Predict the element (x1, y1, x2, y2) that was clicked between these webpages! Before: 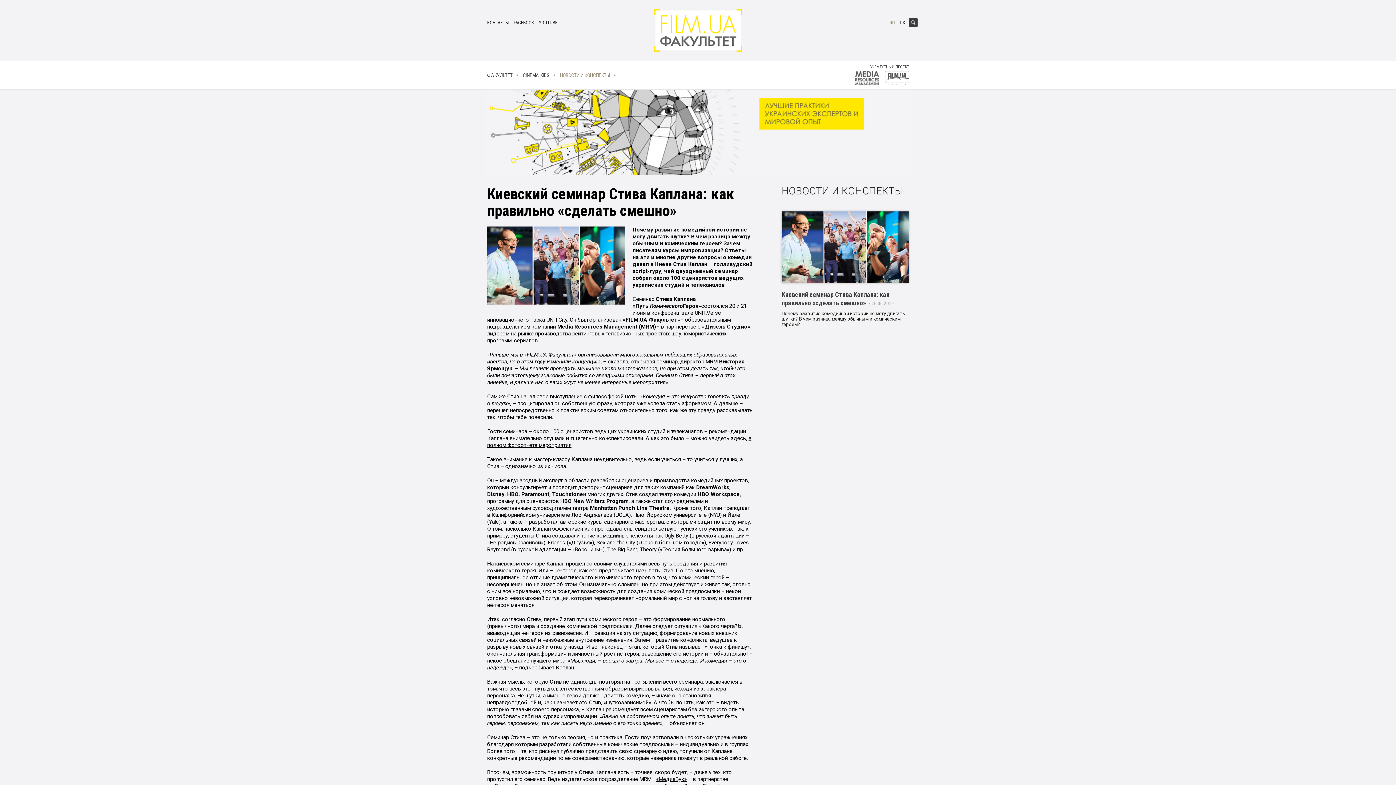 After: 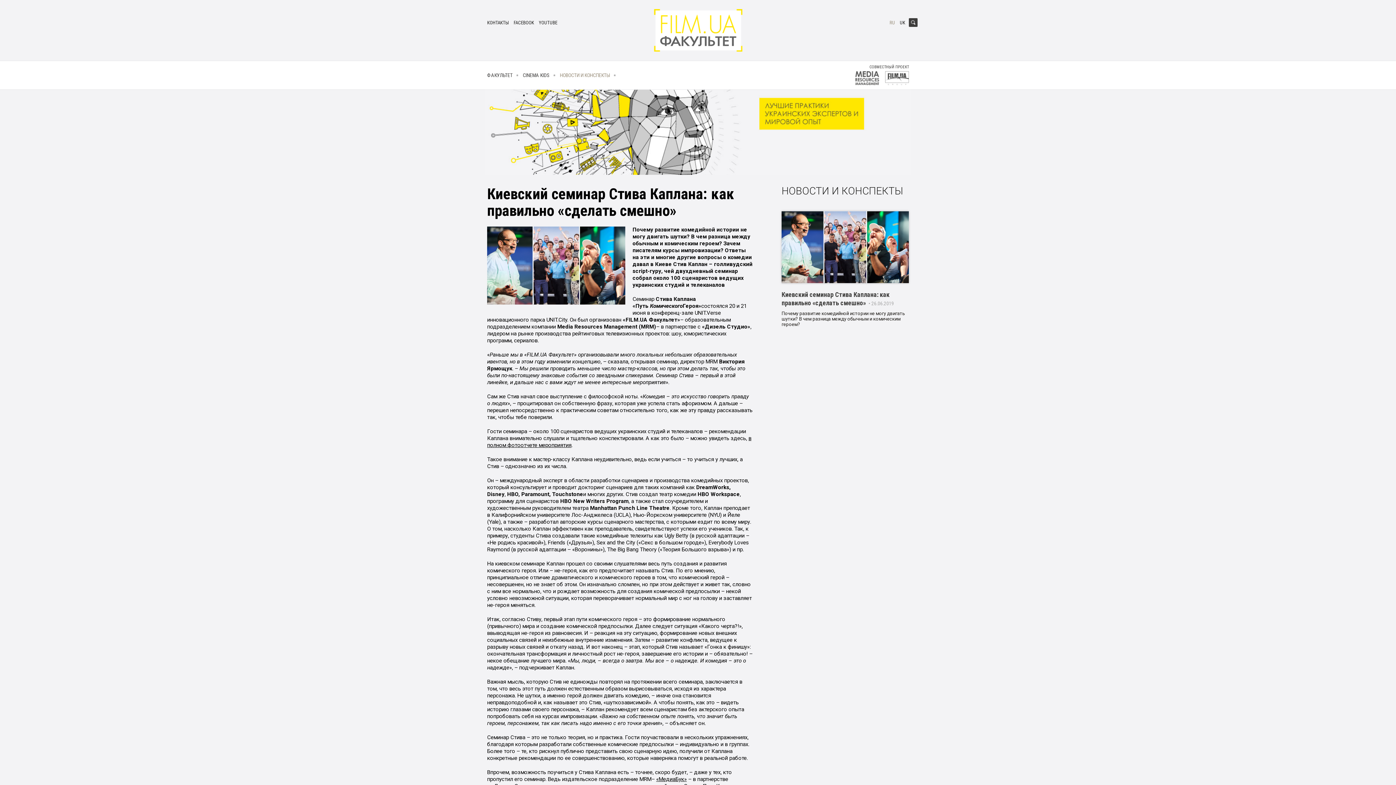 Action: bbox: (855, 81, 884, 86)